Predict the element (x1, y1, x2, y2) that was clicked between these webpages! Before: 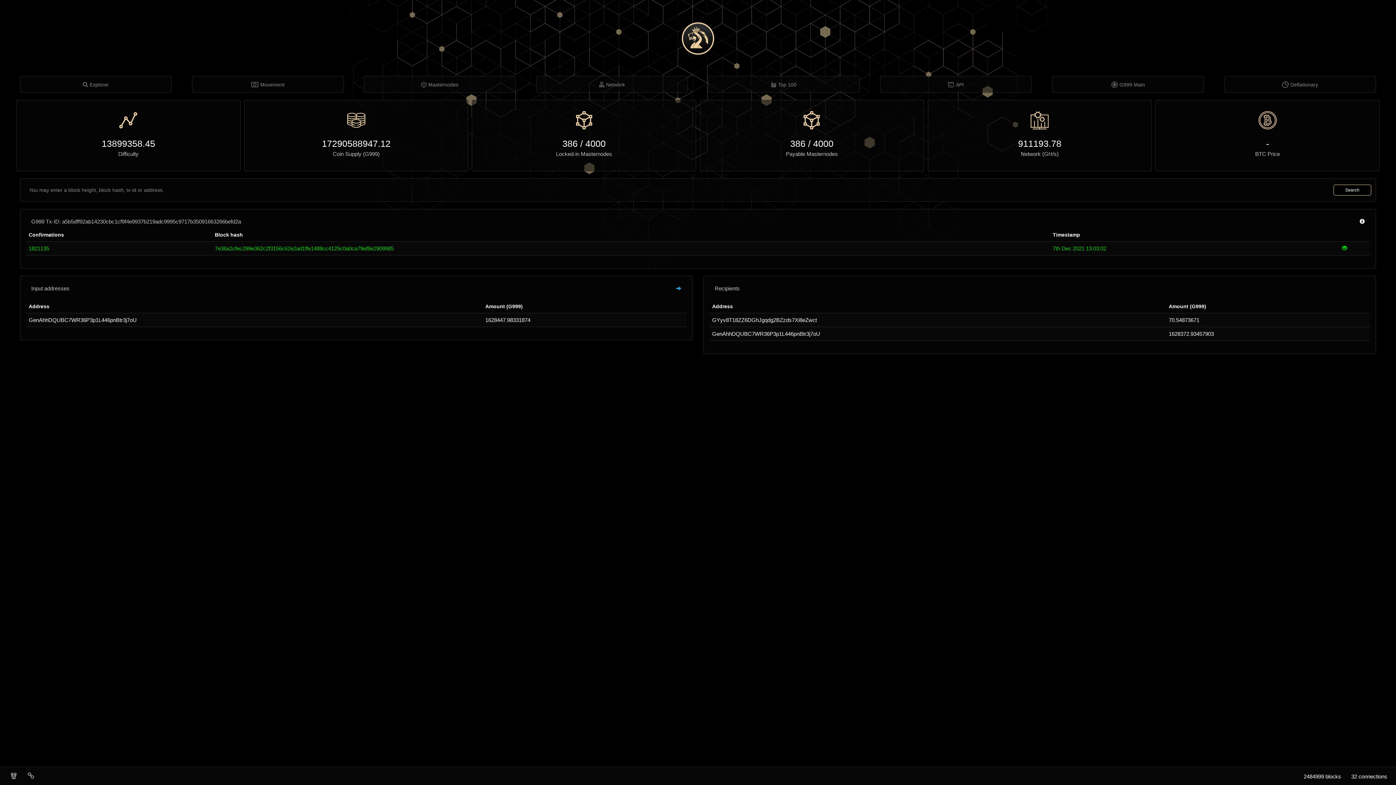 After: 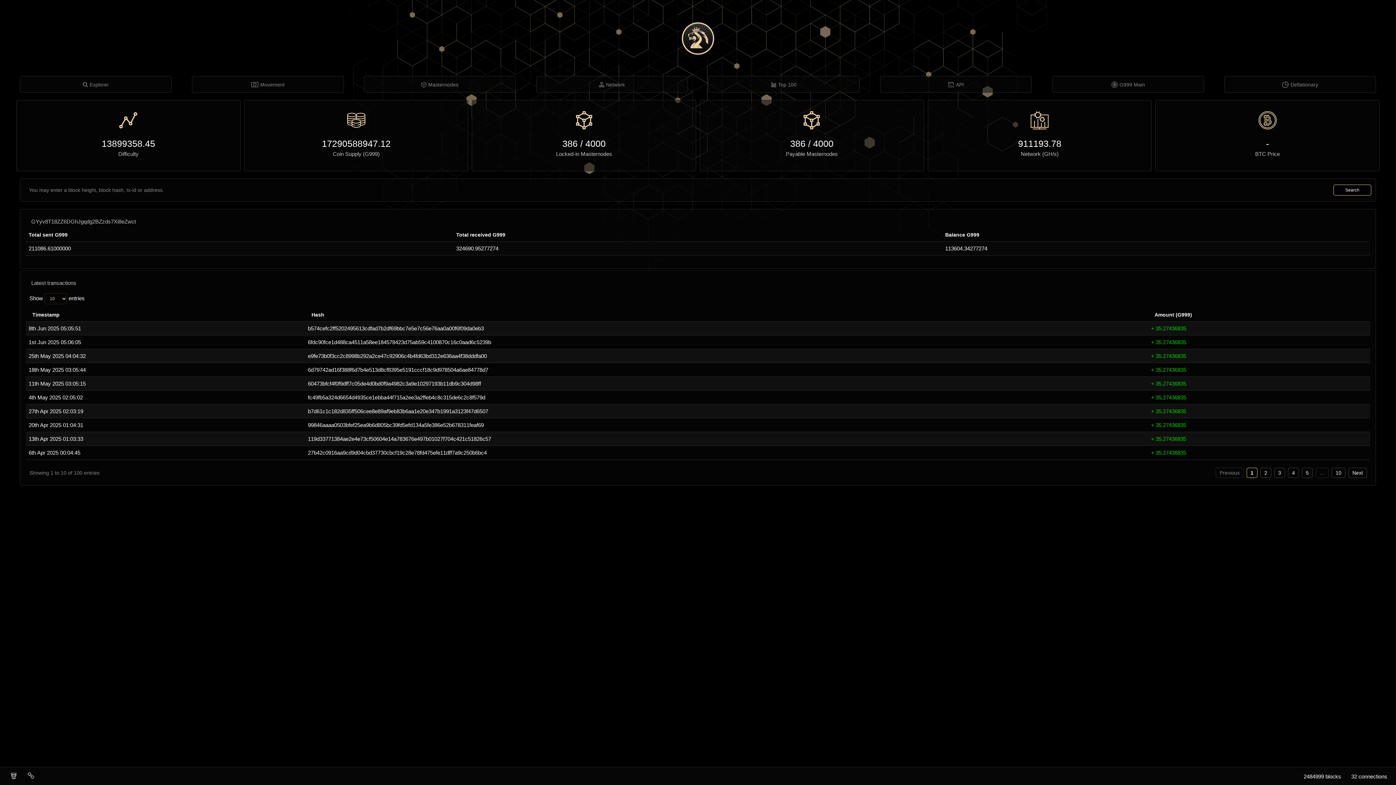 Action: label: GYyv8T18ZZ6DGhJgqdg2BZzds7Xi8eZwct bbox: (712, 317, 817, 323)